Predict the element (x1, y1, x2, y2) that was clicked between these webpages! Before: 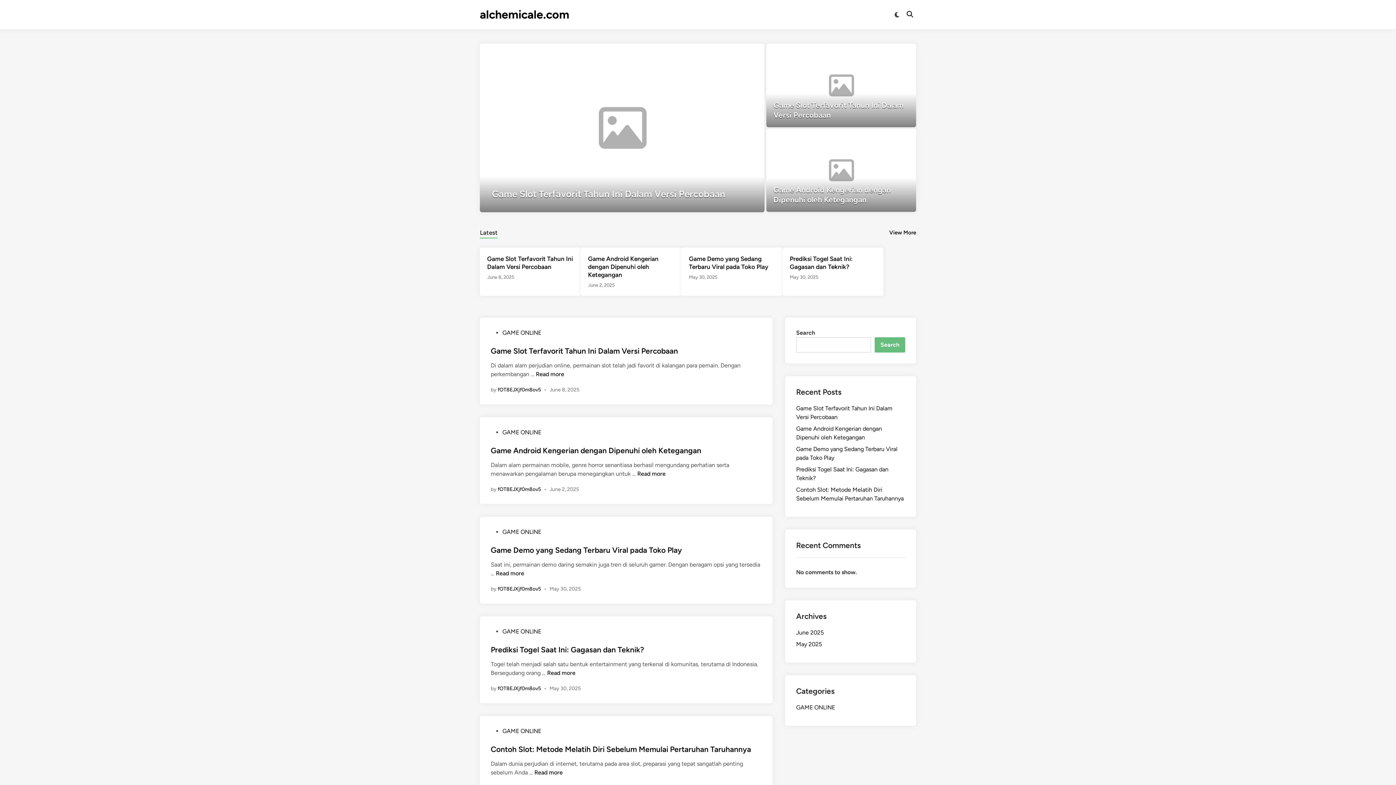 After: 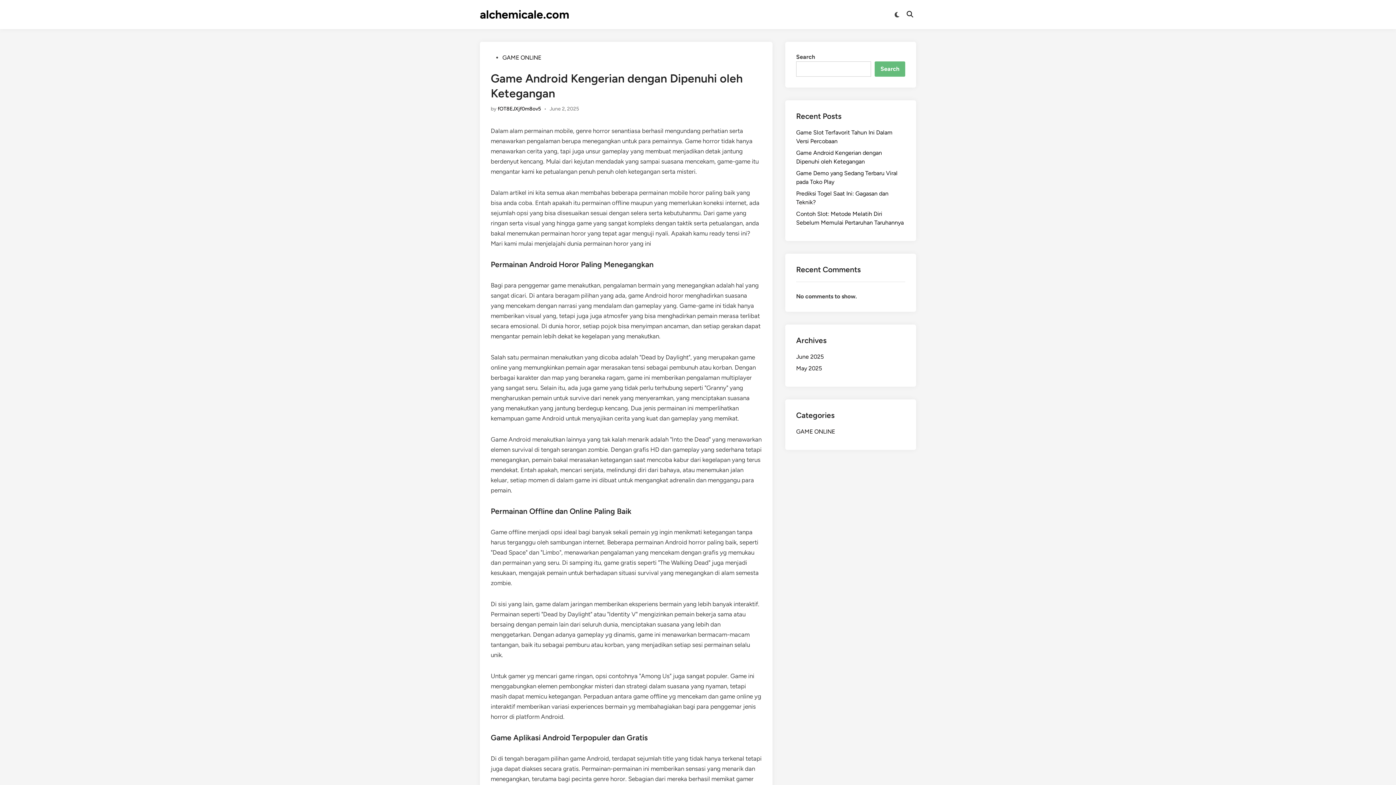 Action: label: Game Android Kengerian dengan Dipenuhi oleh Ketegangan bbox: (490, 446, 701, 455)